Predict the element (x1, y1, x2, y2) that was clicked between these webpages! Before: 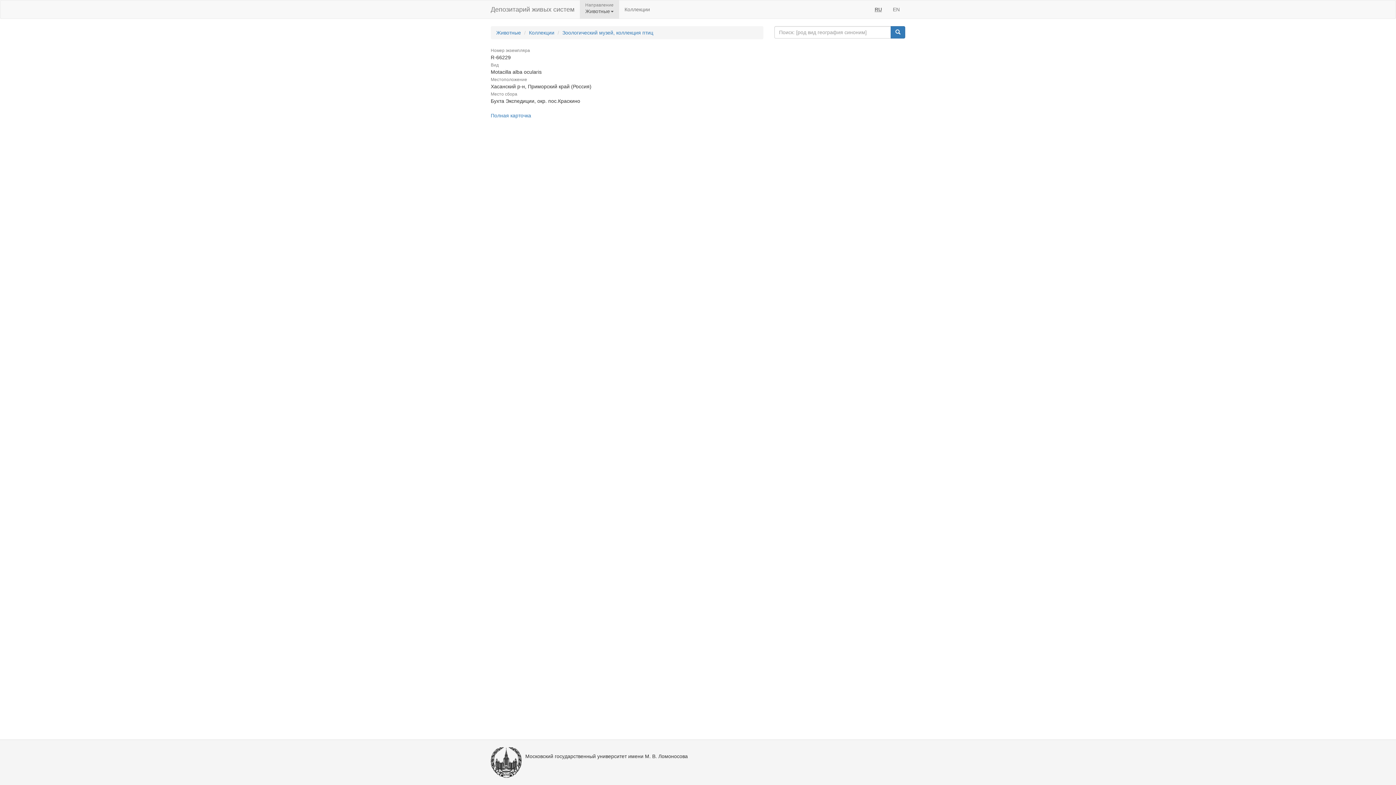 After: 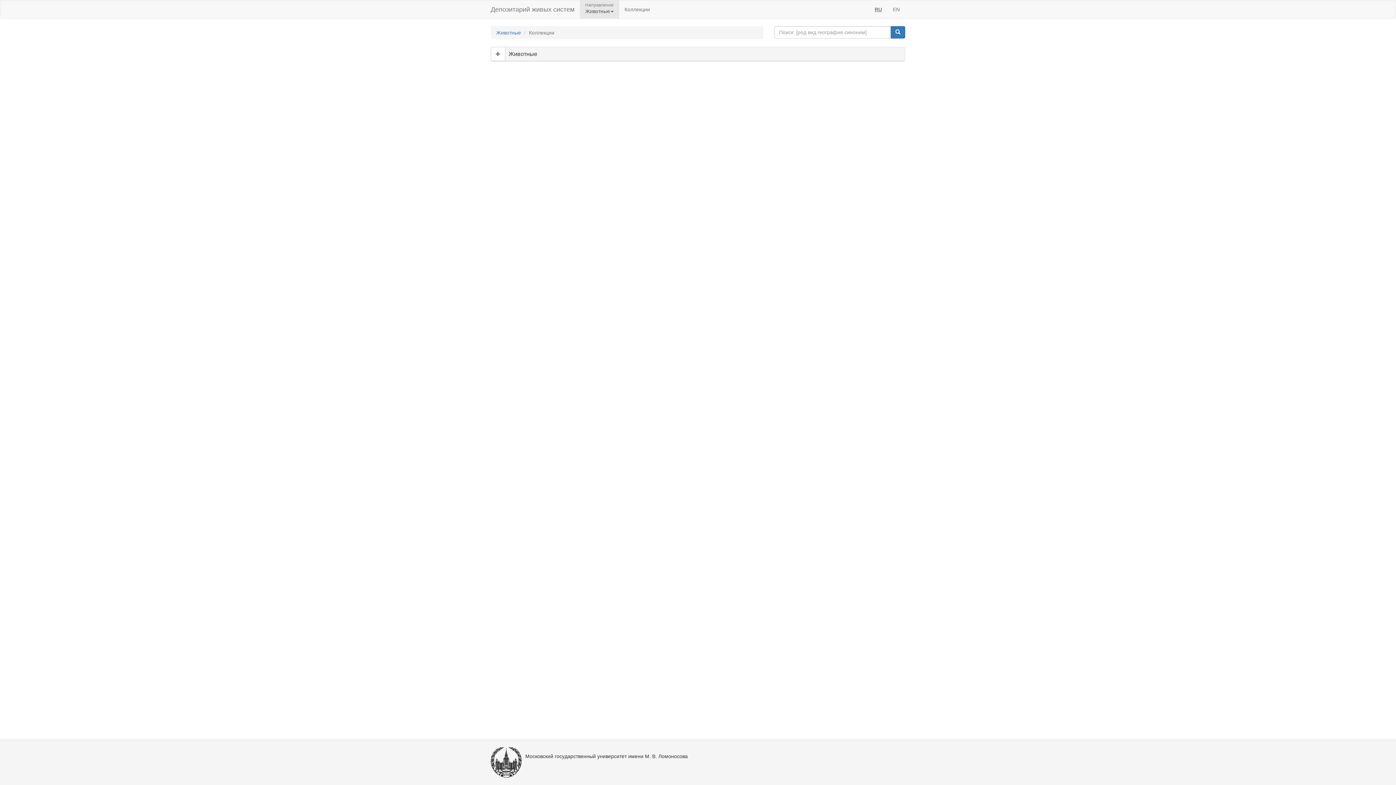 Action: bbox: (619, 0, 655, 18) label: Коллекции